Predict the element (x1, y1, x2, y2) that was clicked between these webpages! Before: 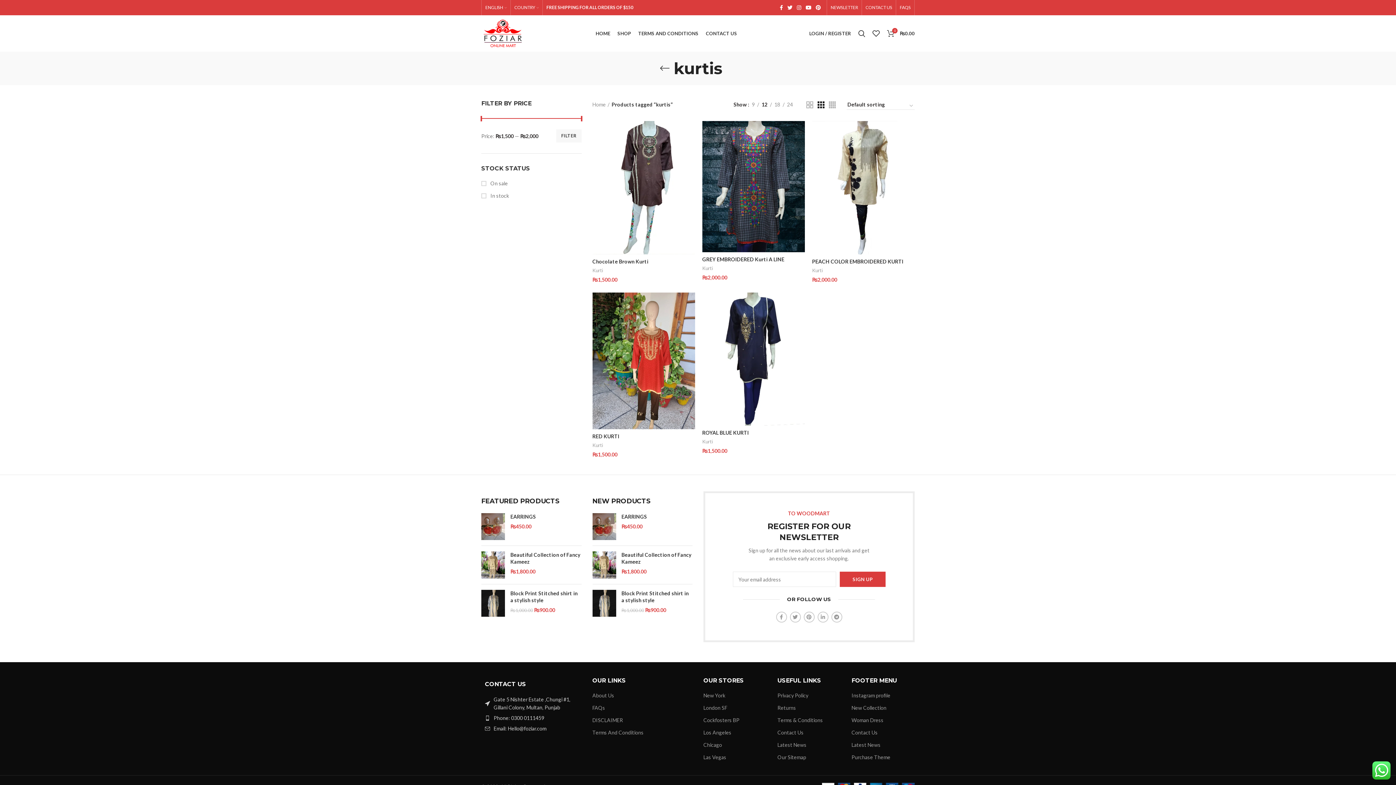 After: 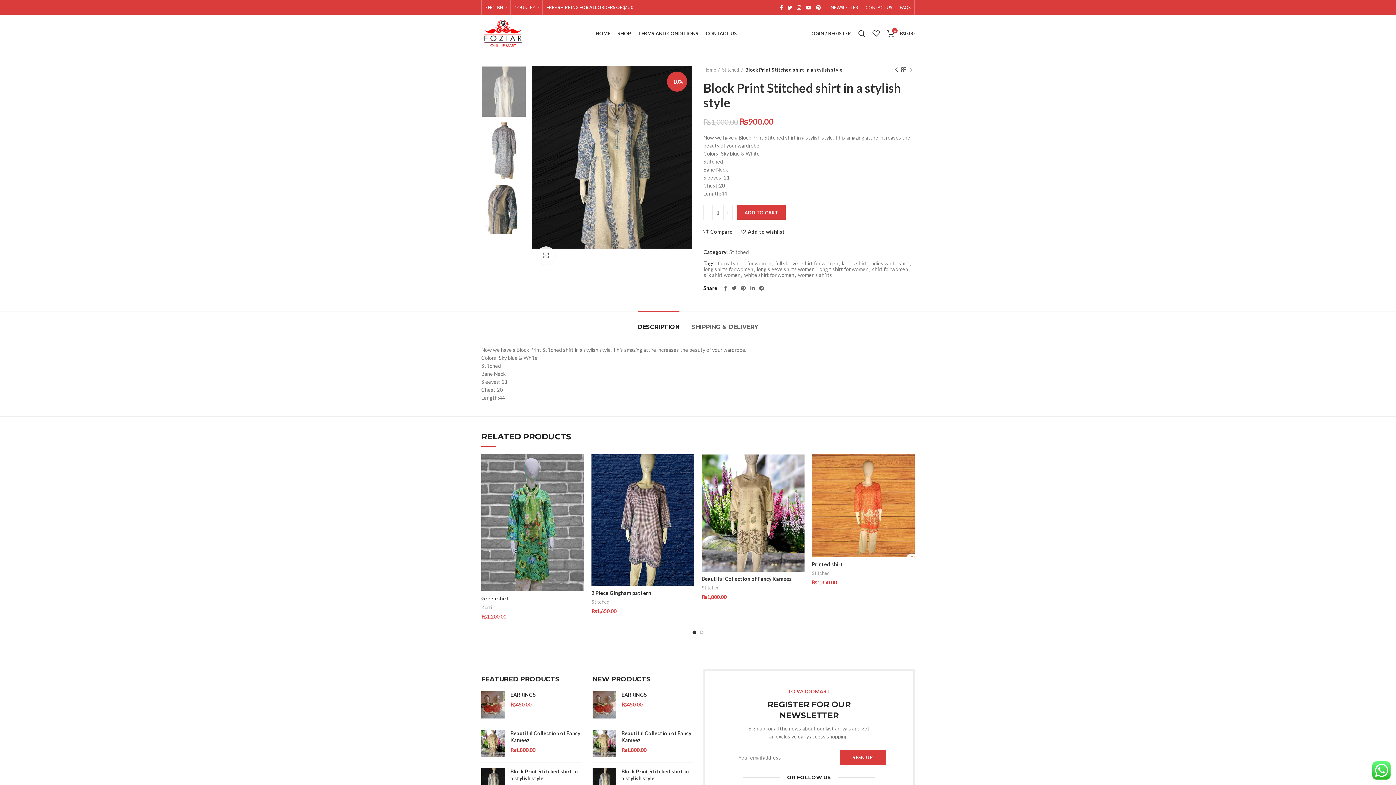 Action: bbox: (481, 590, 505, 617)